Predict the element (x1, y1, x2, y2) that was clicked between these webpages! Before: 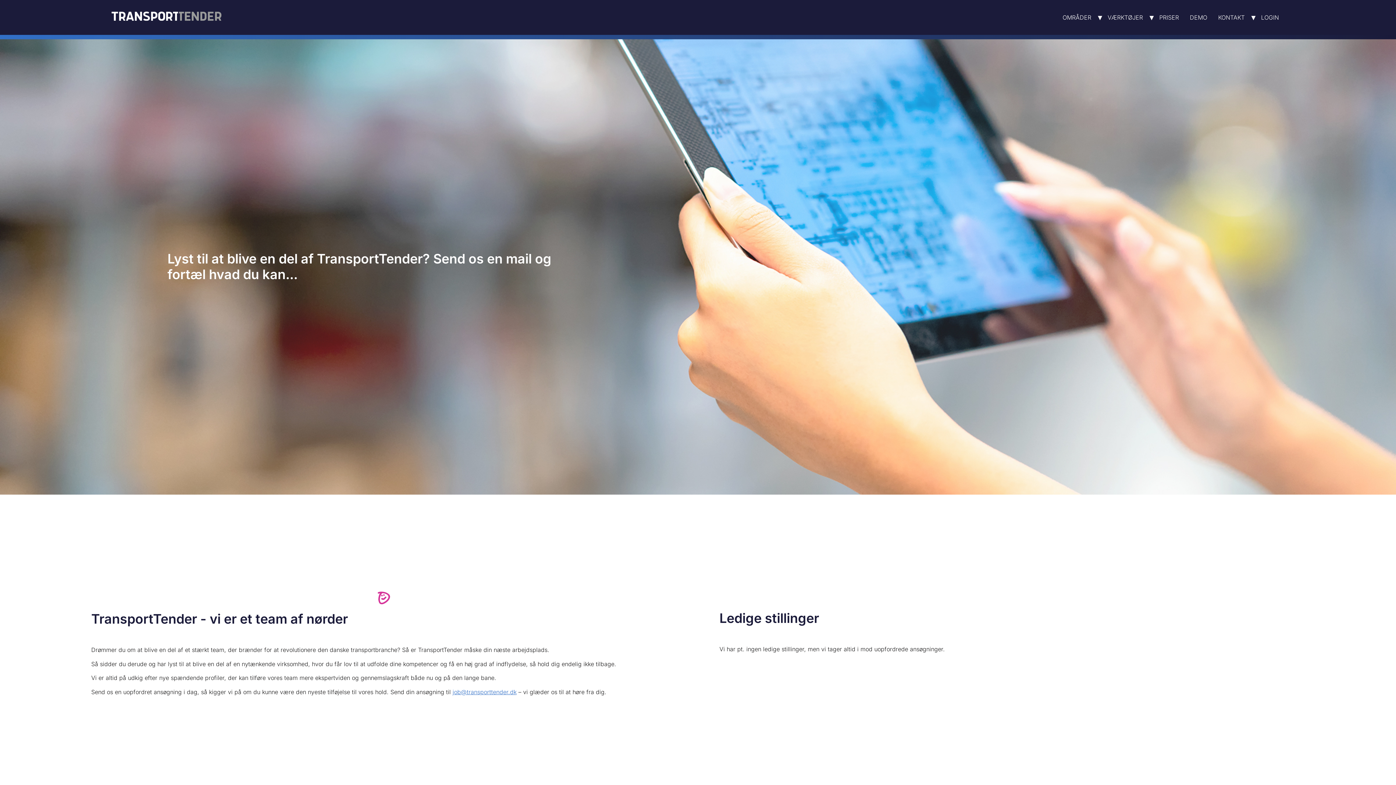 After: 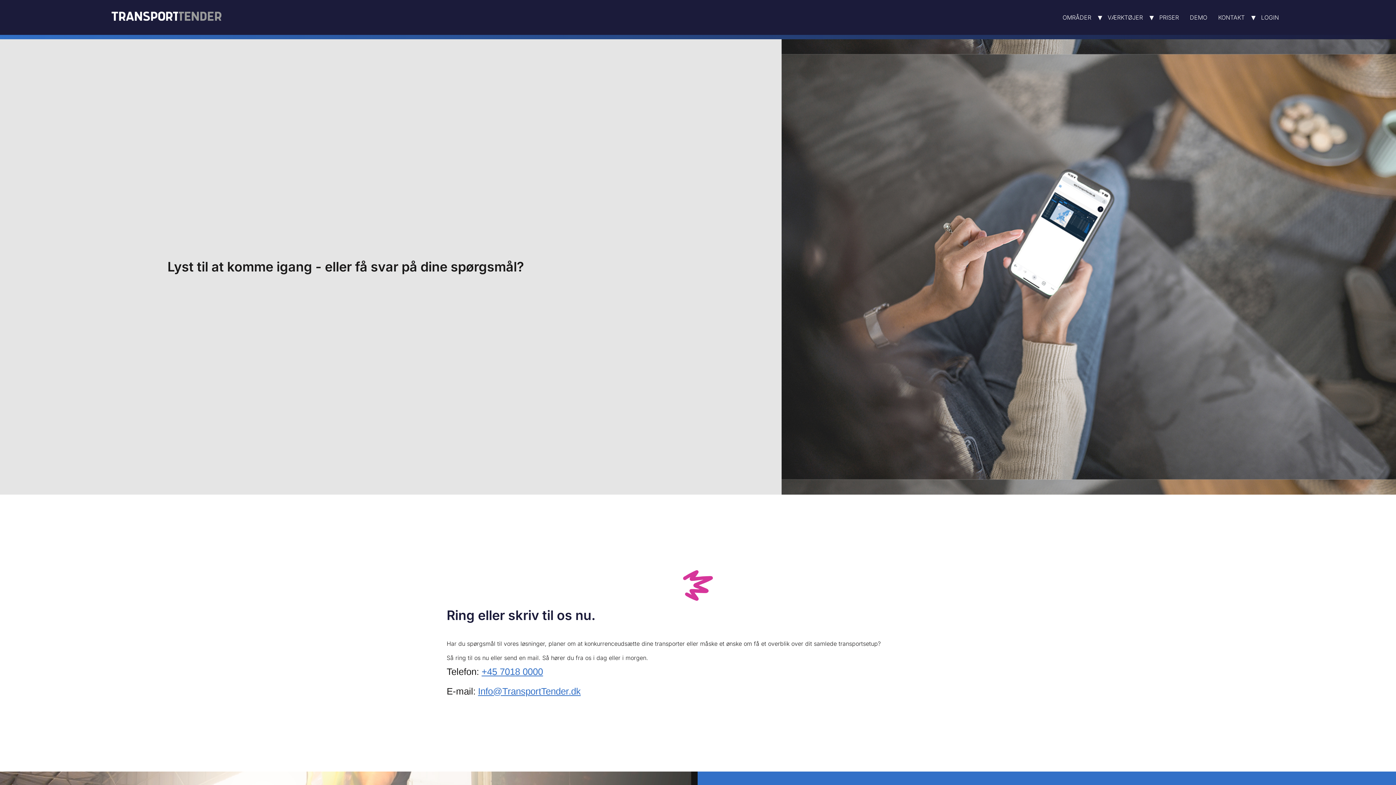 Action: label: KONTAKT bbox: (1213, 10, 1250, 24)